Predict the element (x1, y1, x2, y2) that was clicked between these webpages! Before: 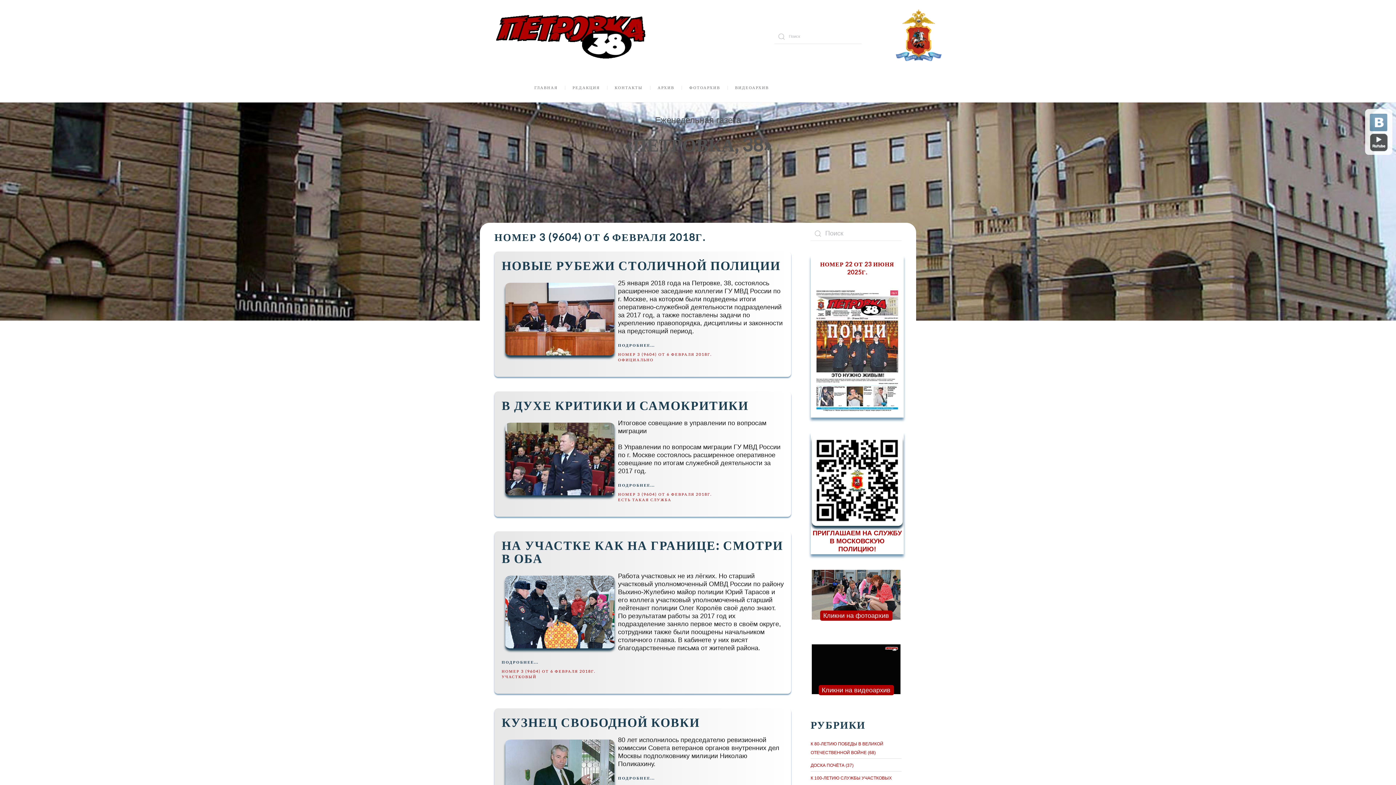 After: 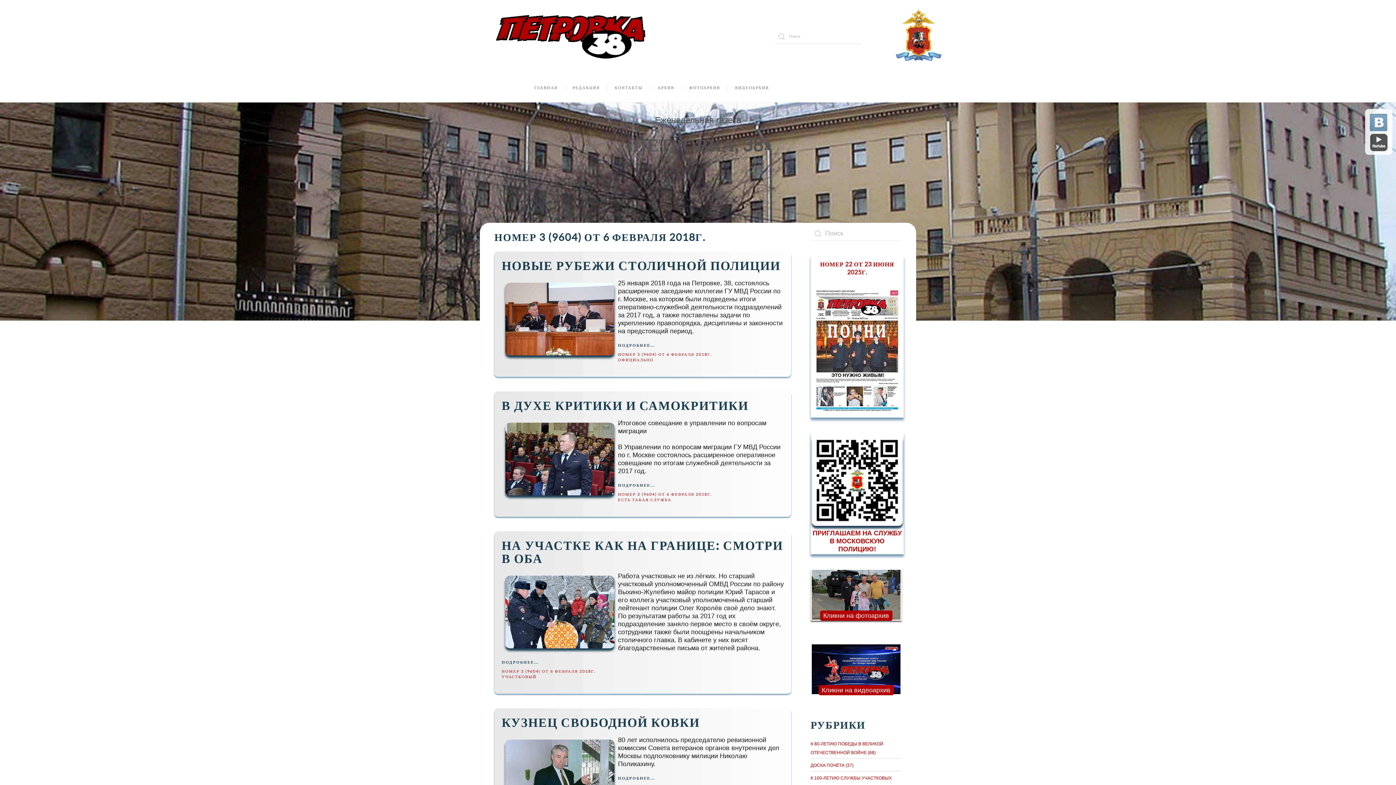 Action: bbox: (812, 570, 900, 620)